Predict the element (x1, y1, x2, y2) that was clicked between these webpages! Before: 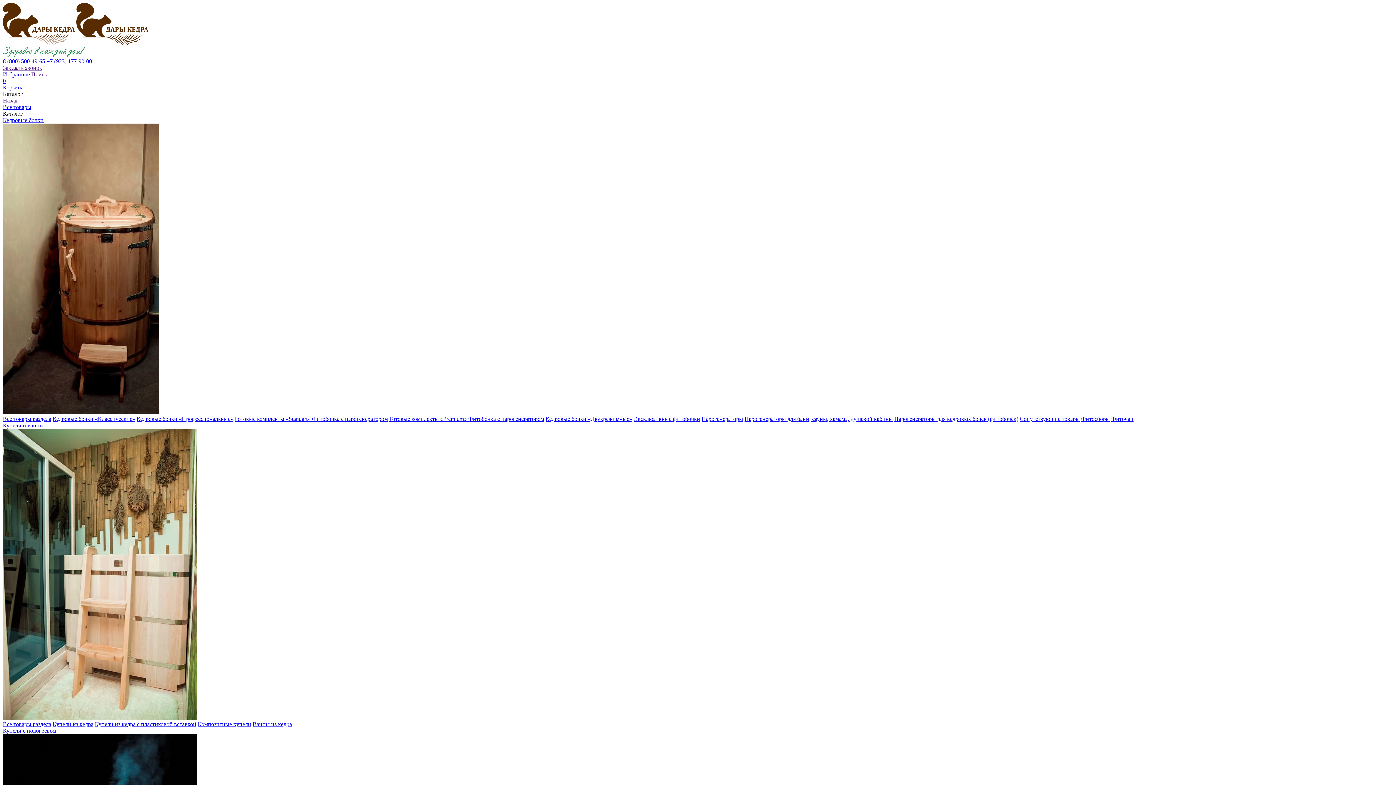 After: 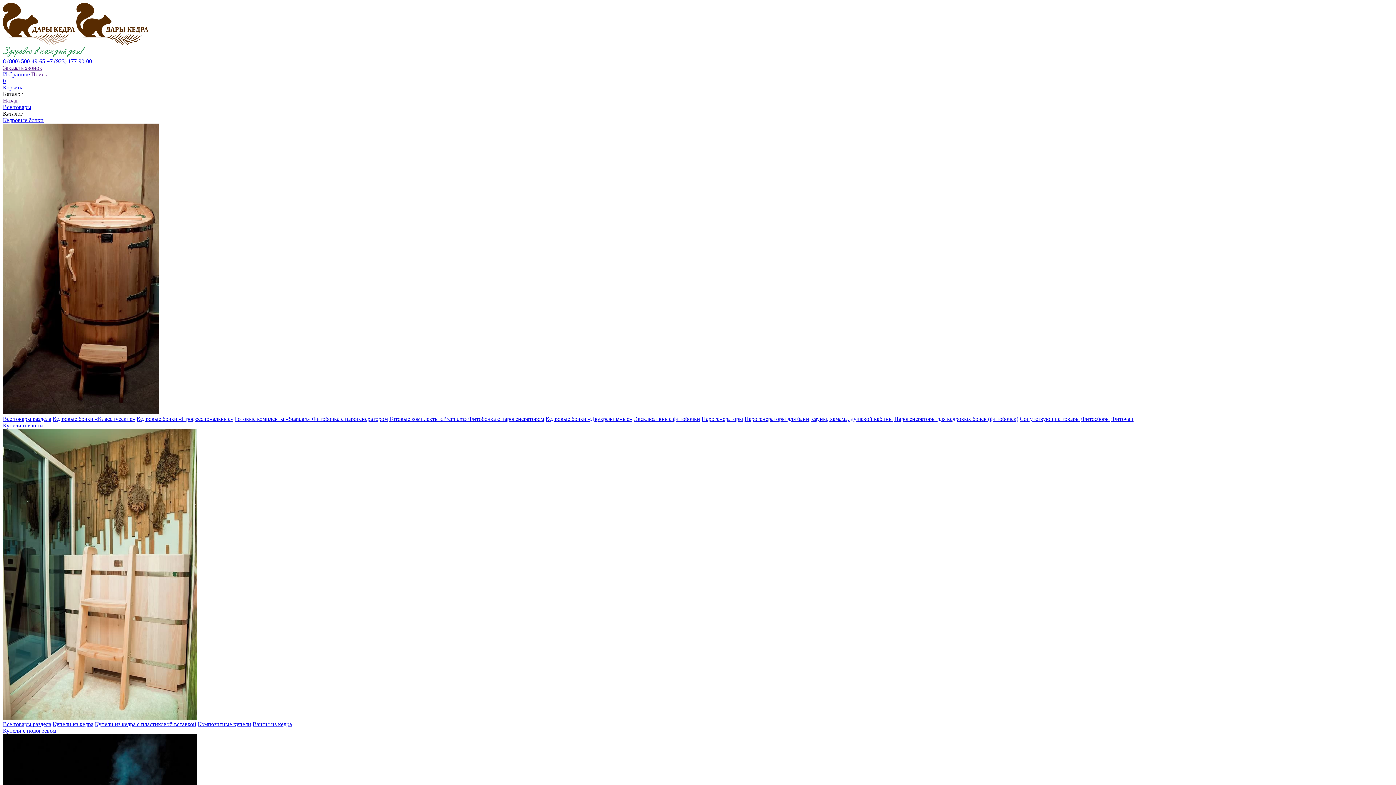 Action: label: Готовые комплекты «Standart» Фитобочка с парогенератором bbox: (234, 416, 388, 422)